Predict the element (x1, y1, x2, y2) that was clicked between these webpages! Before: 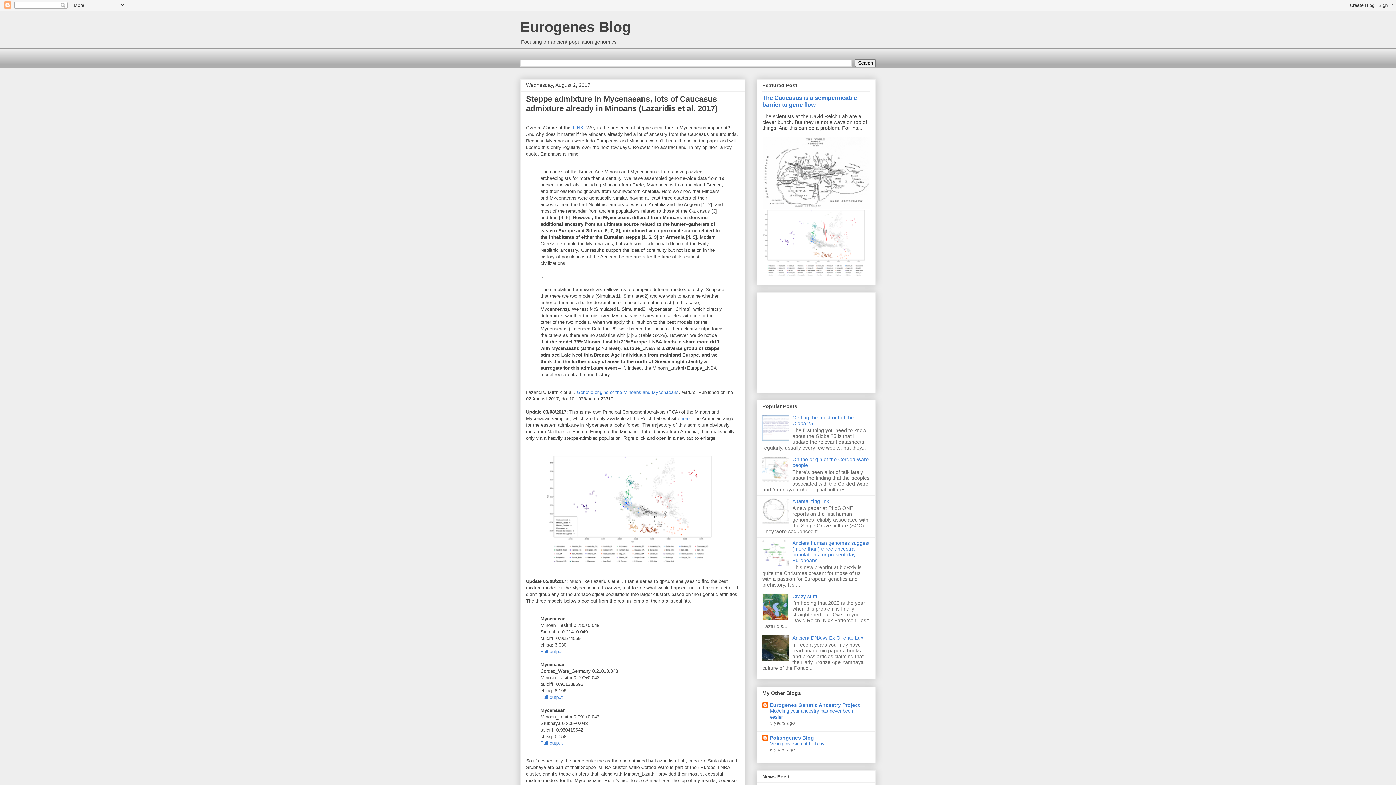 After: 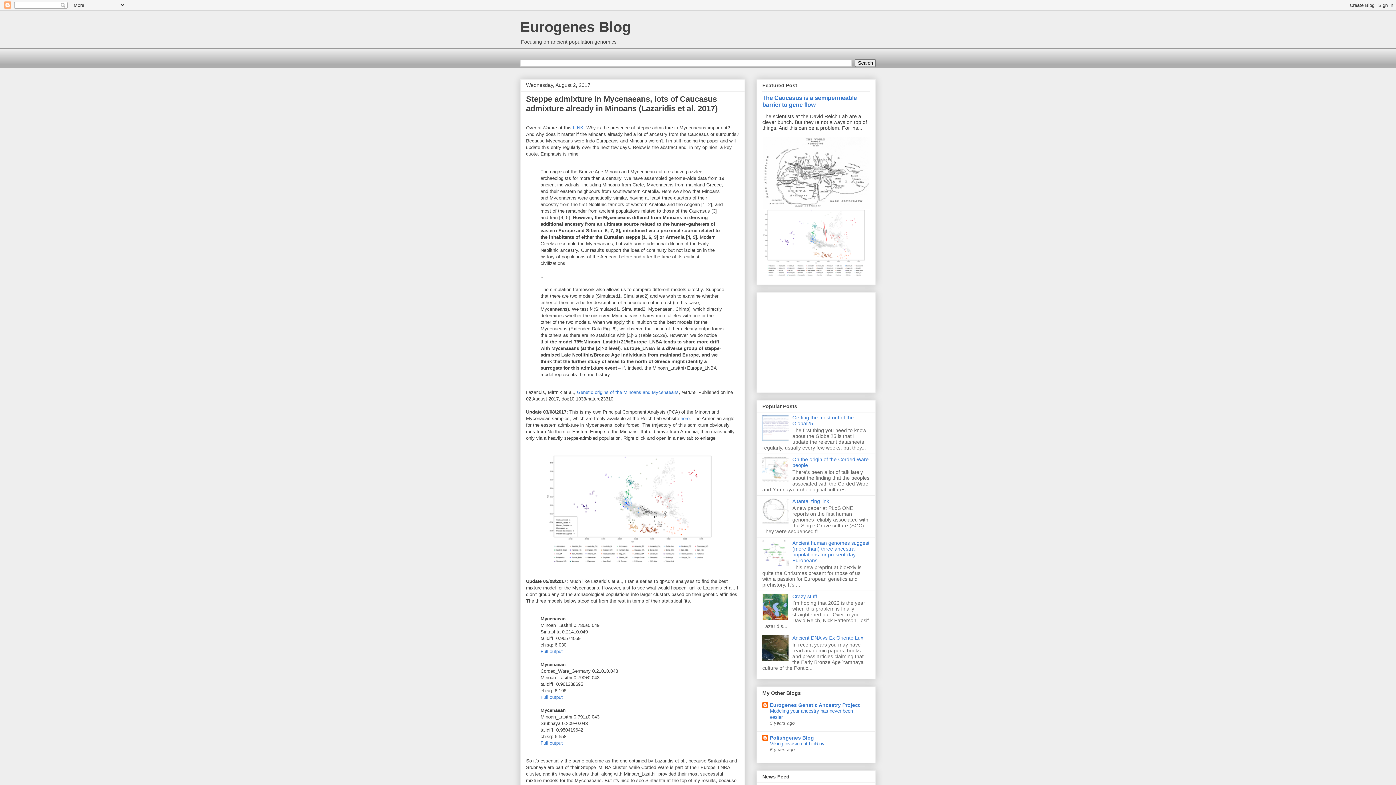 Action: bbox: (762, 519, 790, 525)